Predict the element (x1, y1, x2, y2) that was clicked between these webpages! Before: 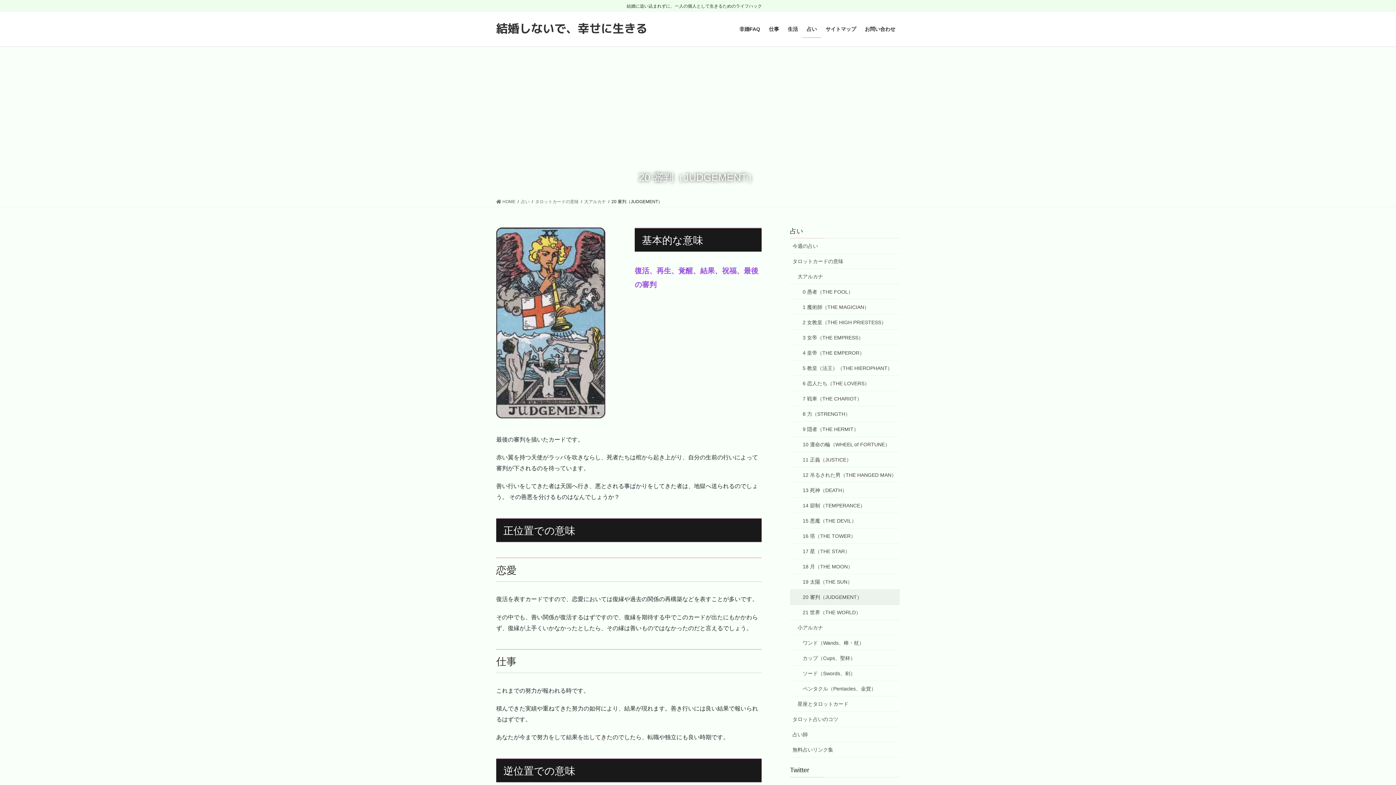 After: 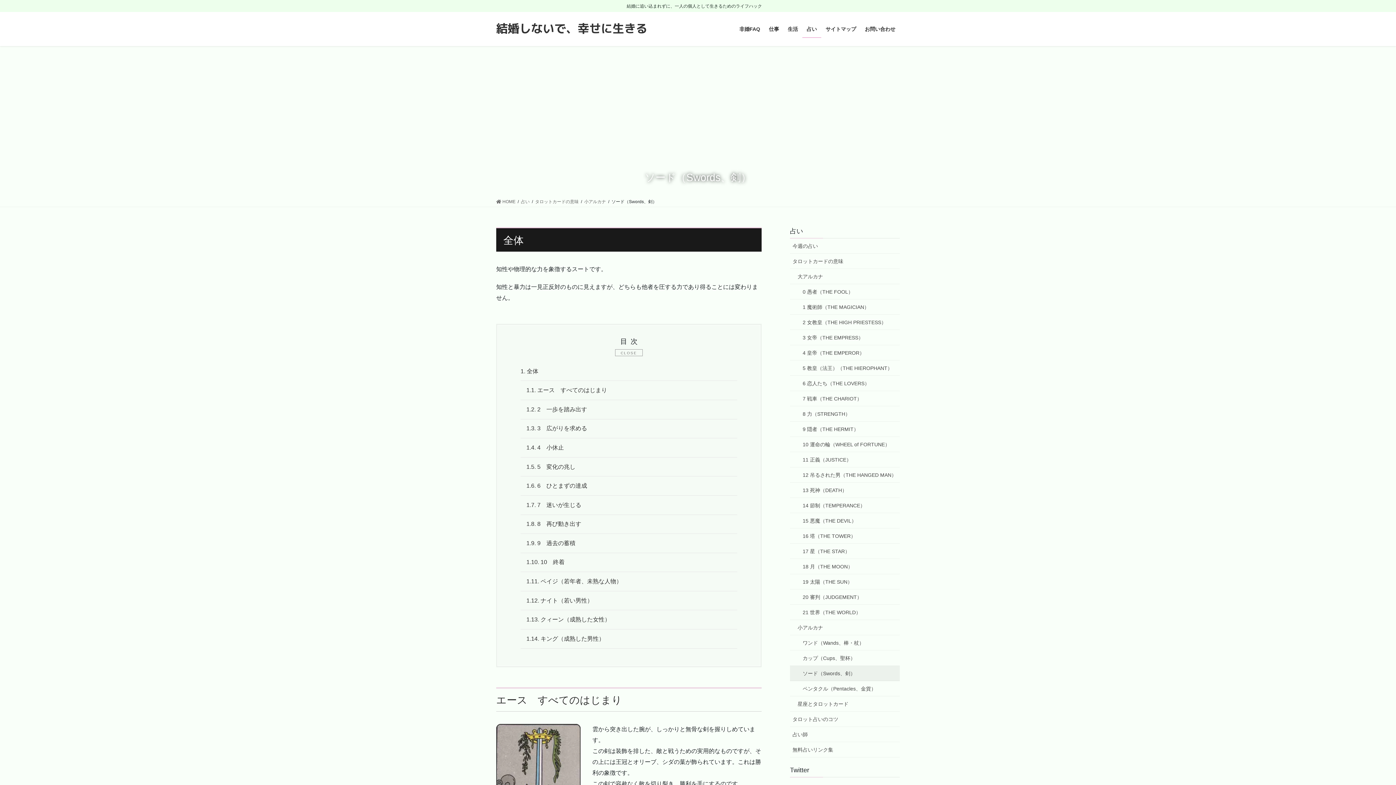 Action: bbox: (790, 666, 900, 681) label: ソード（Swords、剣）